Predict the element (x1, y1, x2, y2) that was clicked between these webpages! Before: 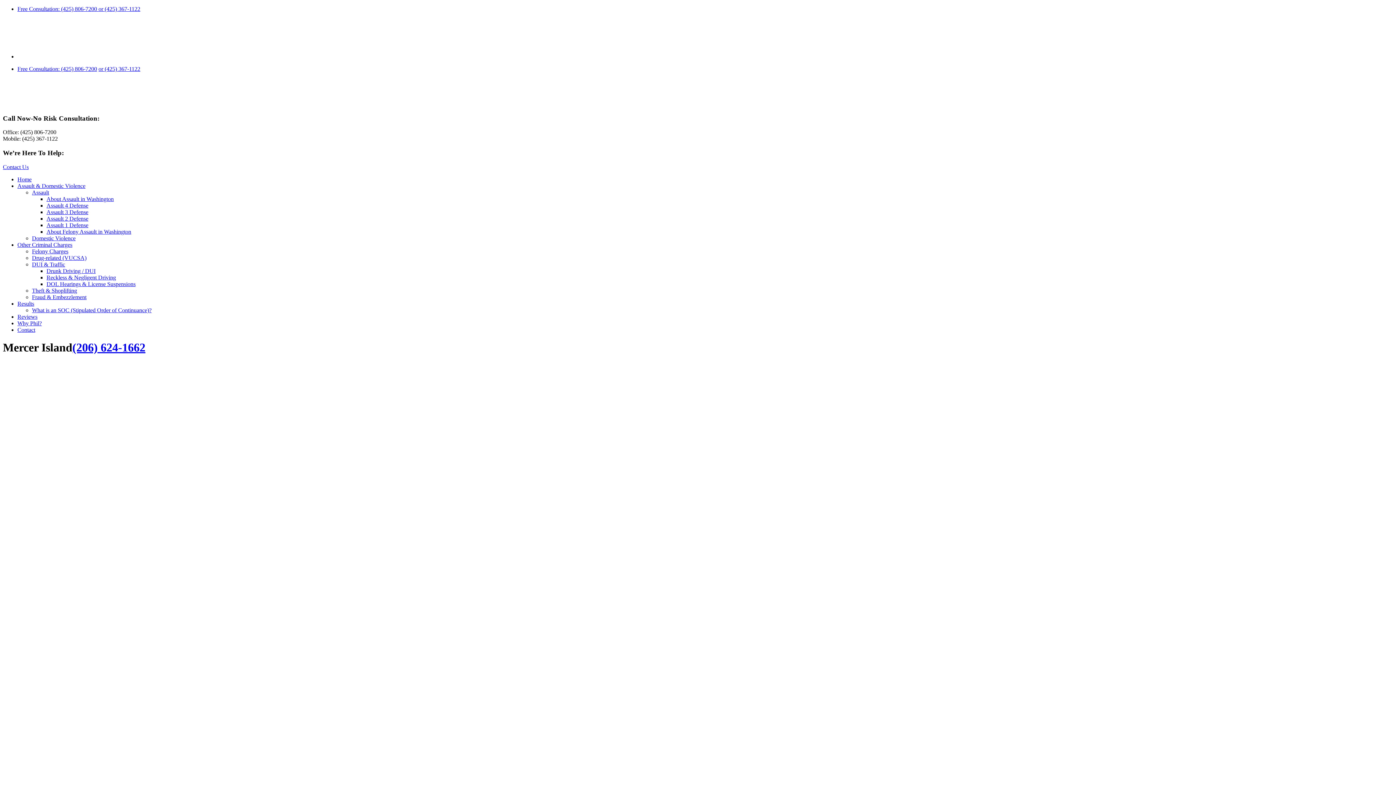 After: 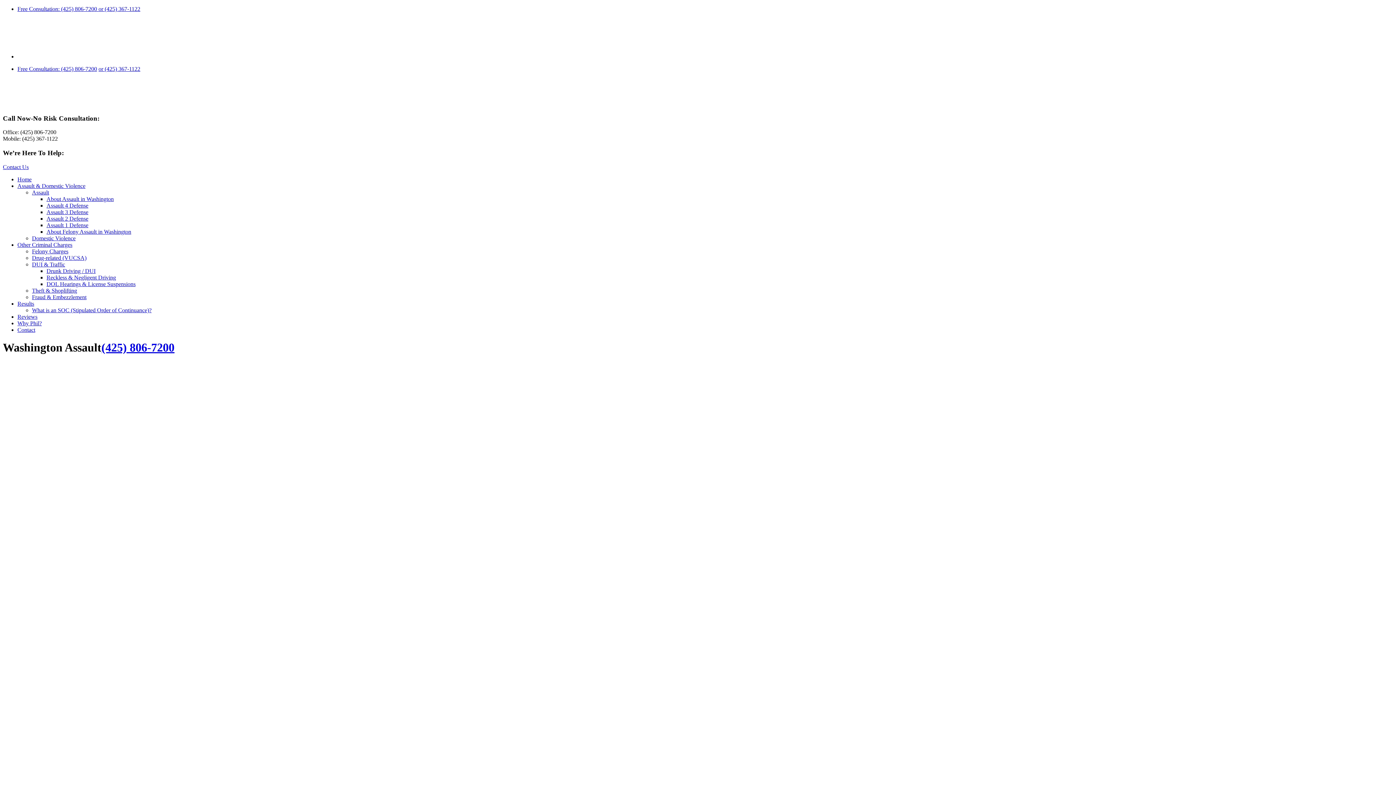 Action: bbox: (46, 195, 113, 202) label: About Assault in Washington